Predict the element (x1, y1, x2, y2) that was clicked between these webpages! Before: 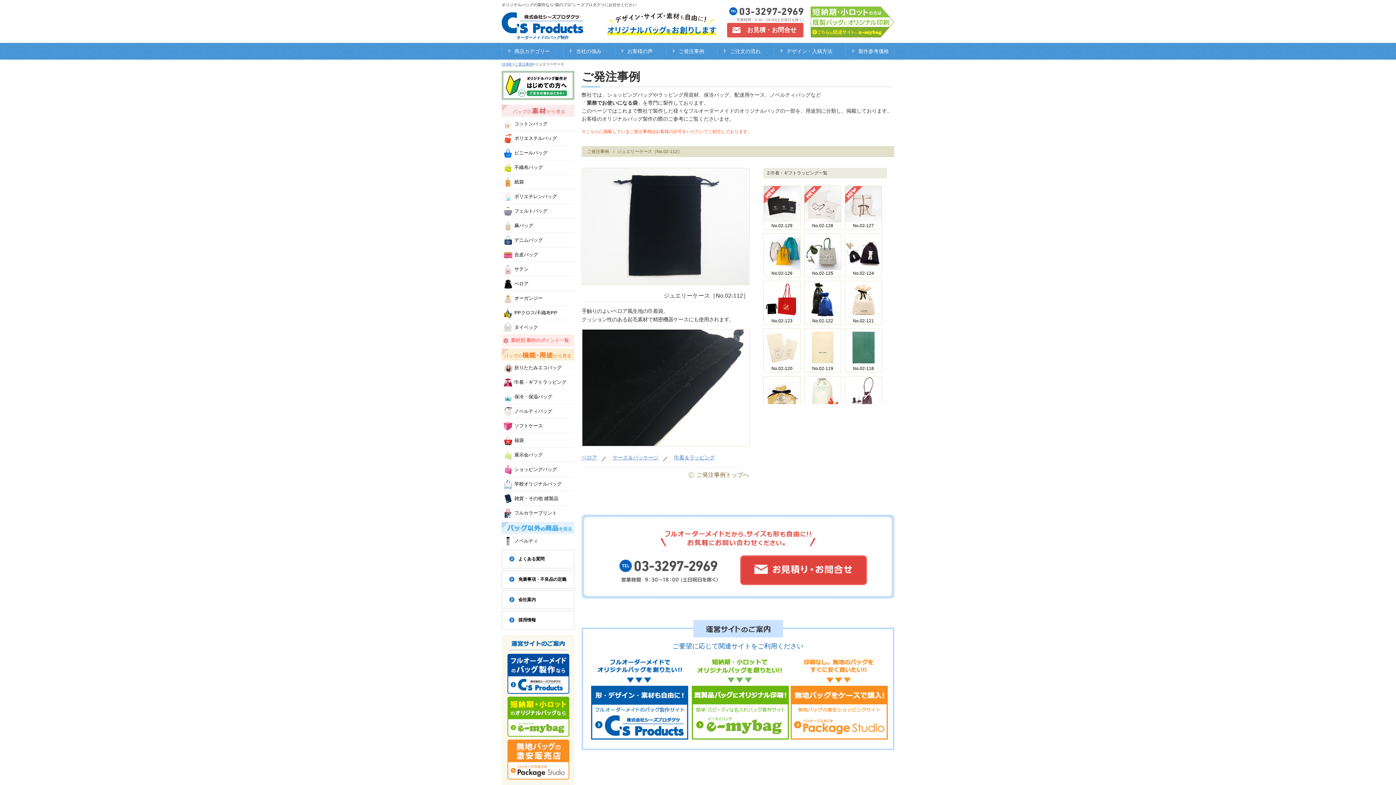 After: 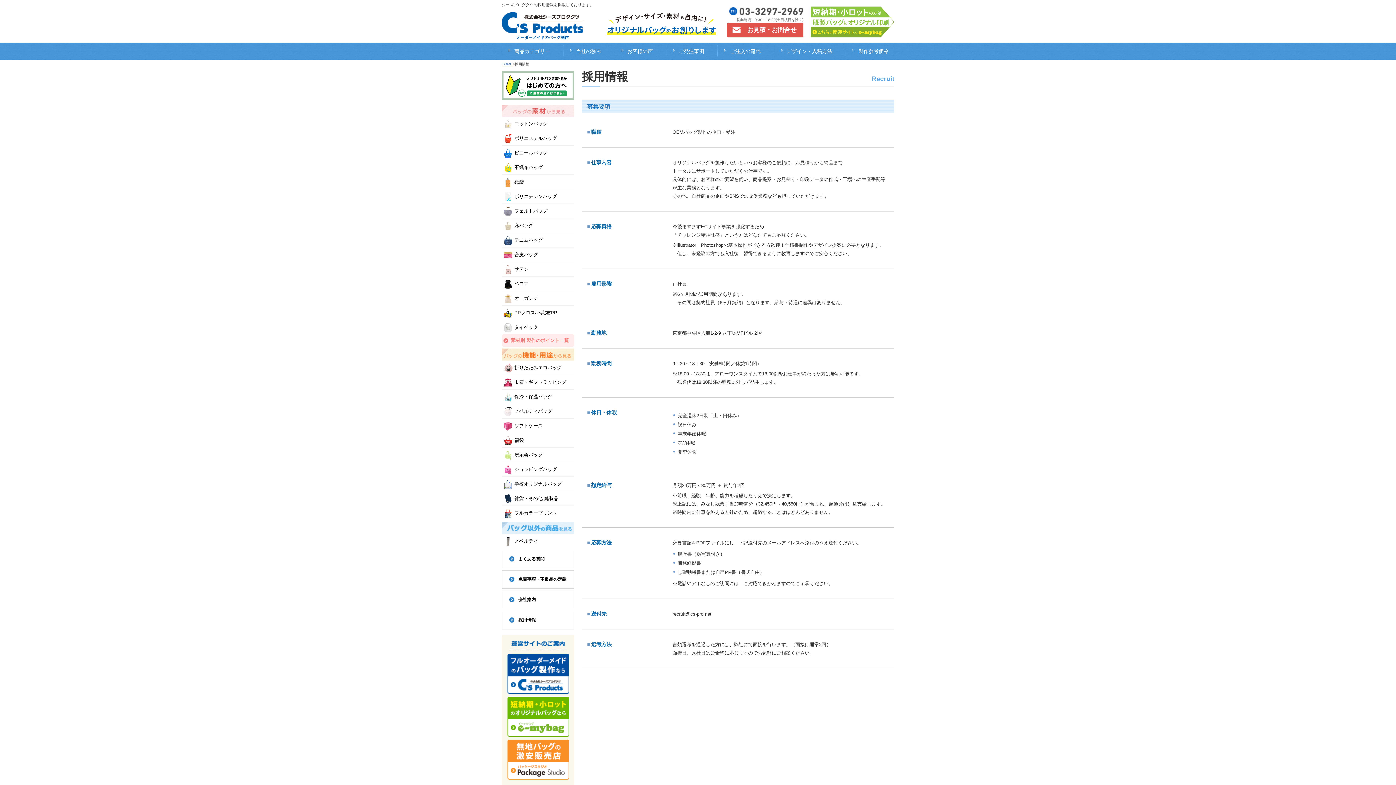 Action: bbox: (501, 611, 574, 629) label: 採用情報